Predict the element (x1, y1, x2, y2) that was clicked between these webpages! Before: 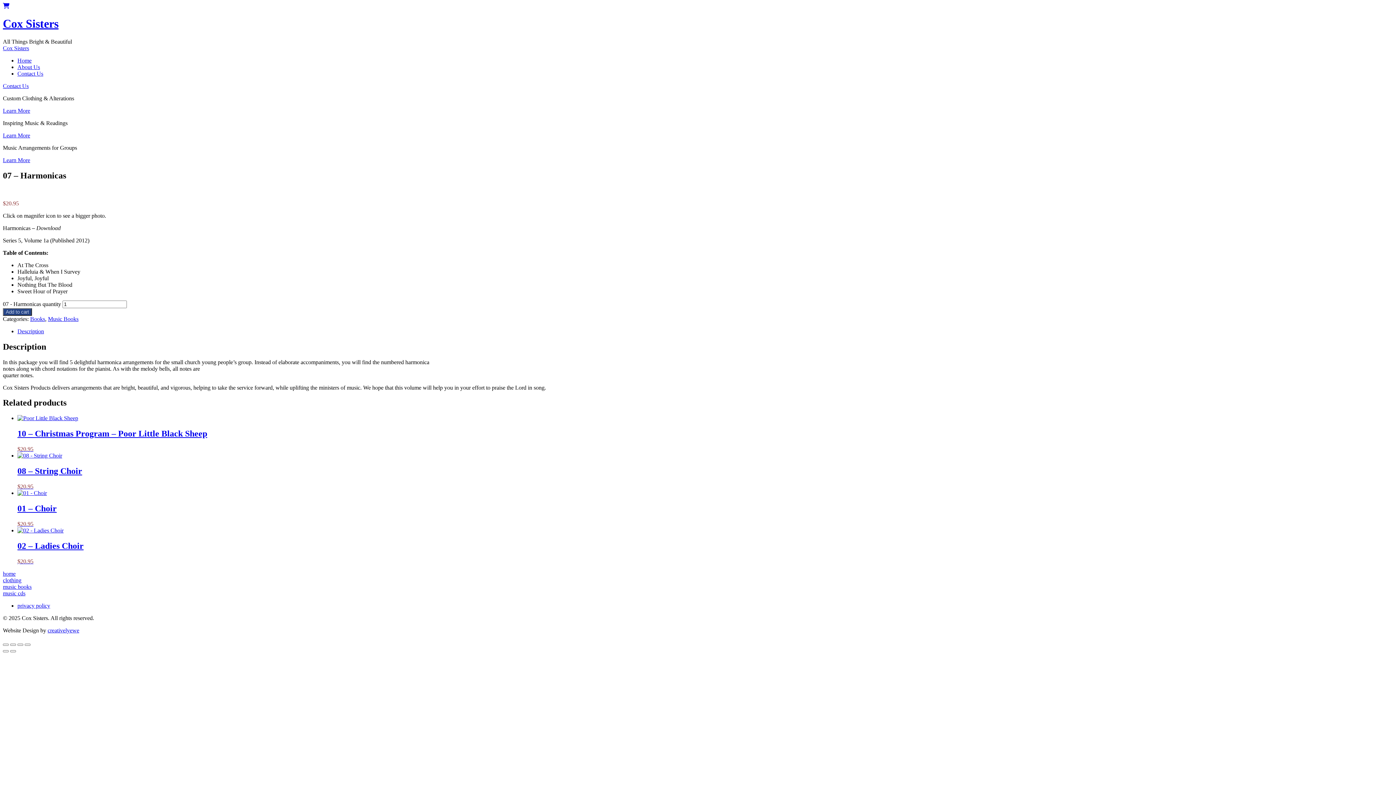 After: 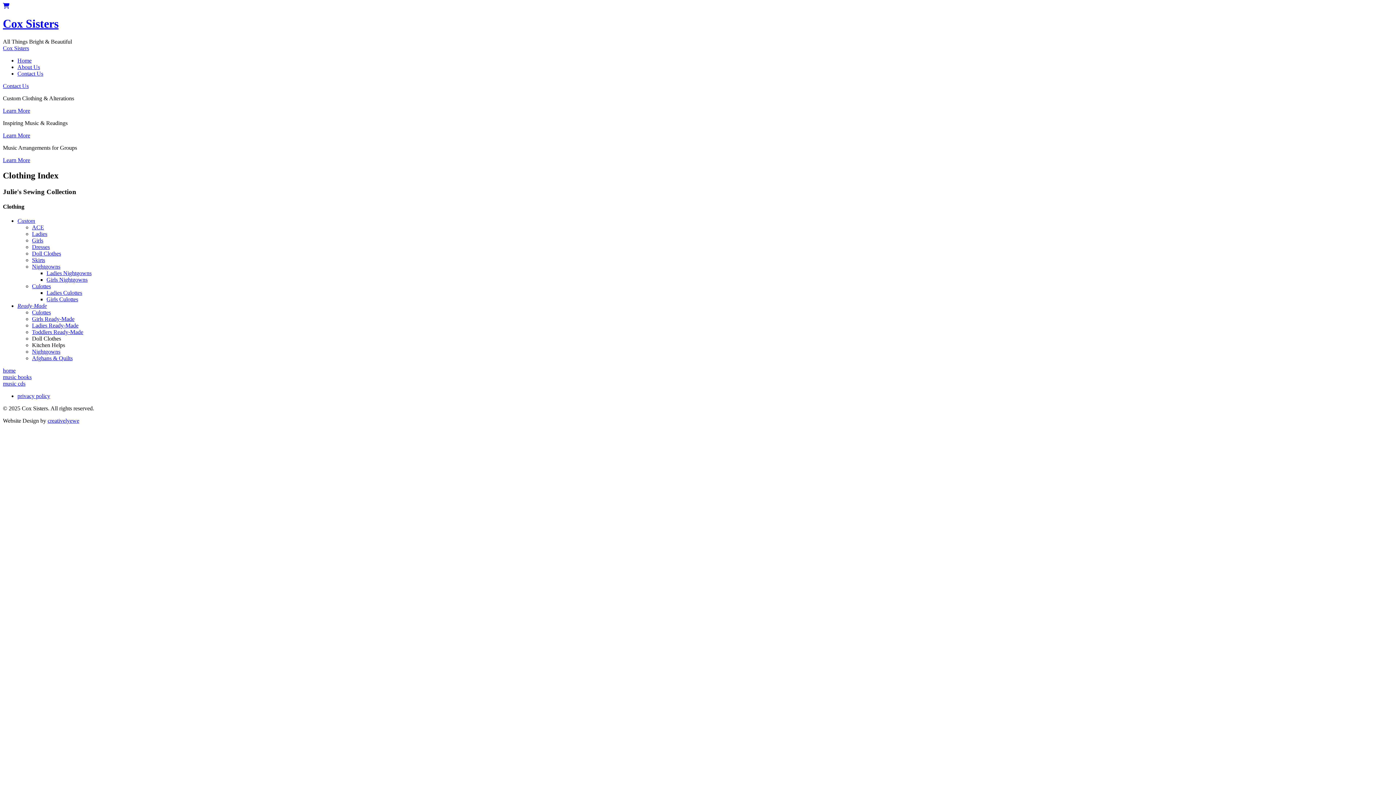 Action: bbox: (2, 107, 30, 113) label: Learn More